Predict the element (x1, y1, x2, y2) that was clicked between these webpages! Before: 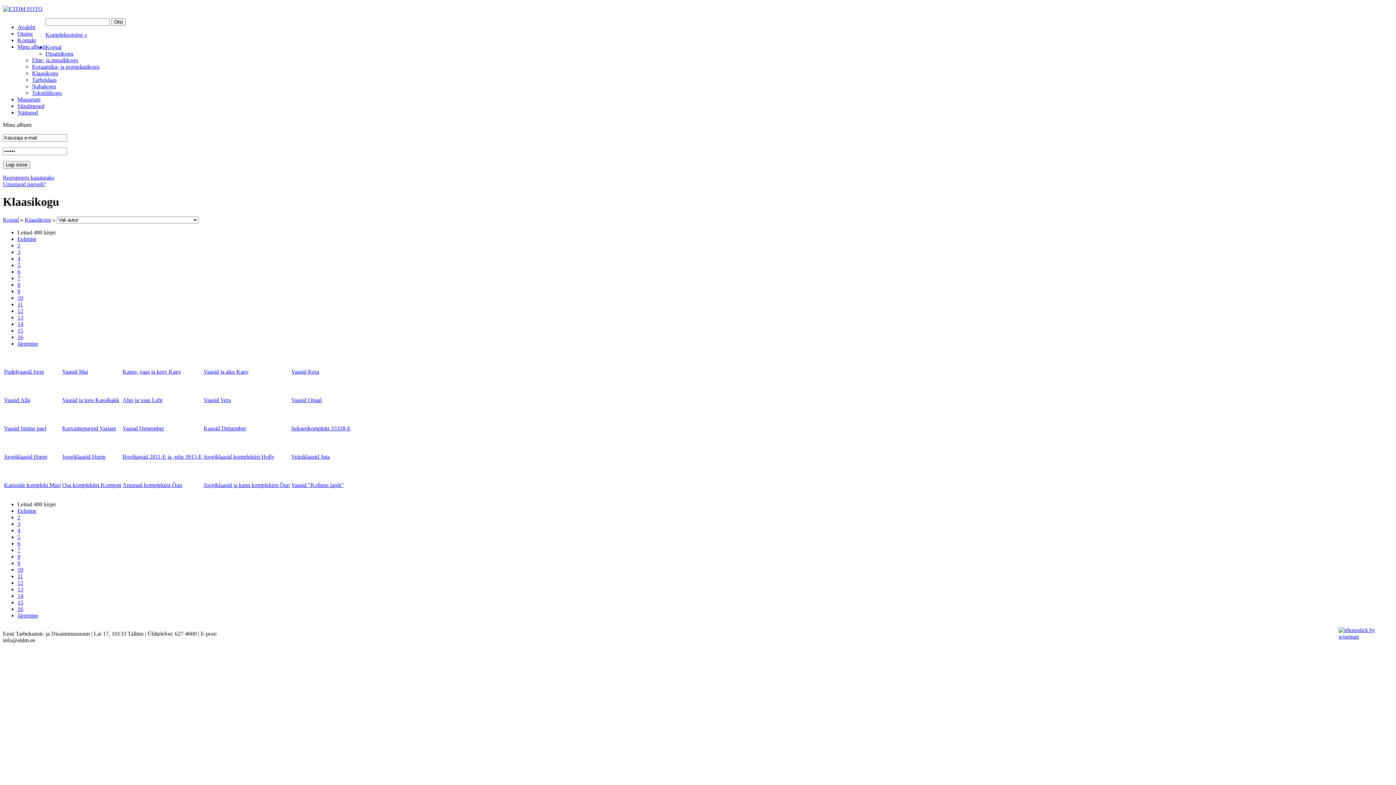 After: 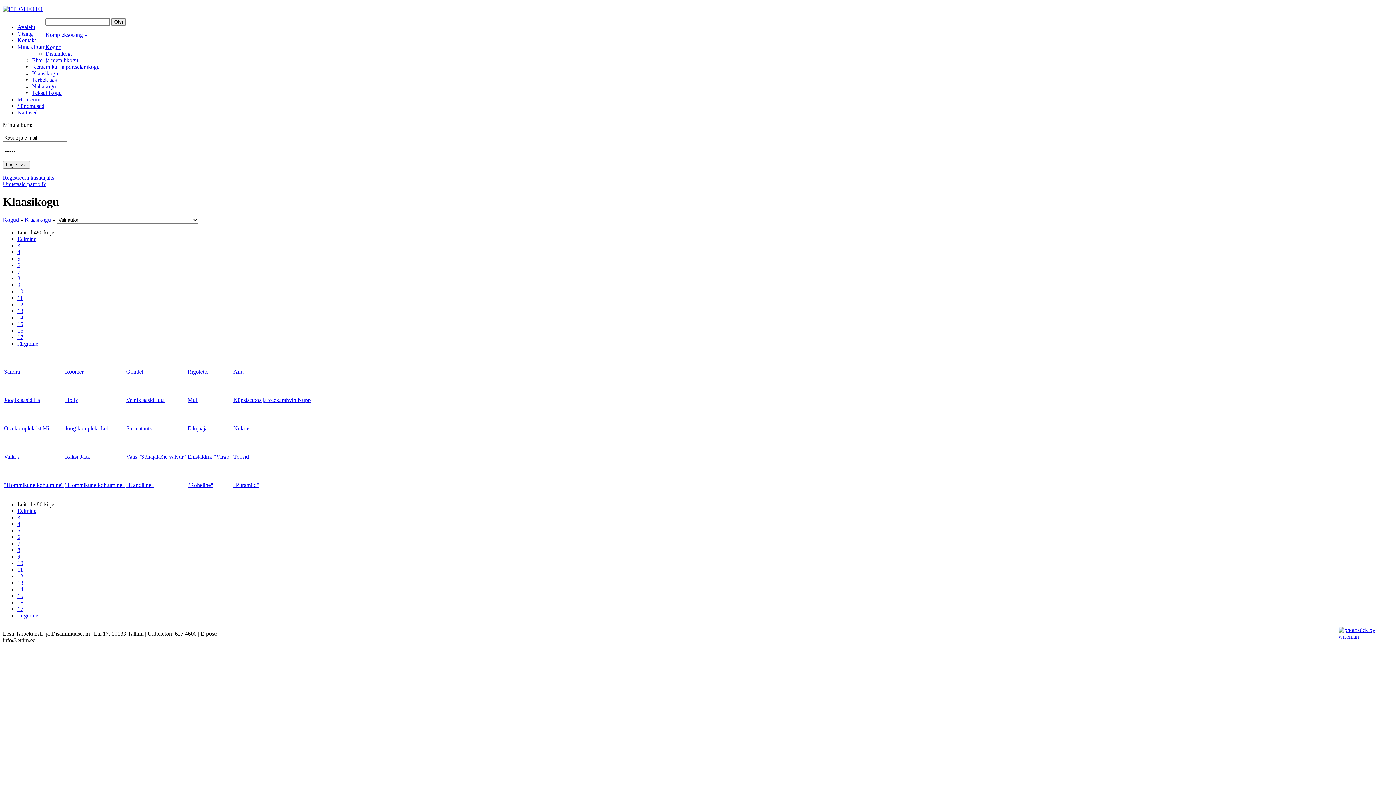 Action: bbox: (17, 566, 23, 573) label: 10